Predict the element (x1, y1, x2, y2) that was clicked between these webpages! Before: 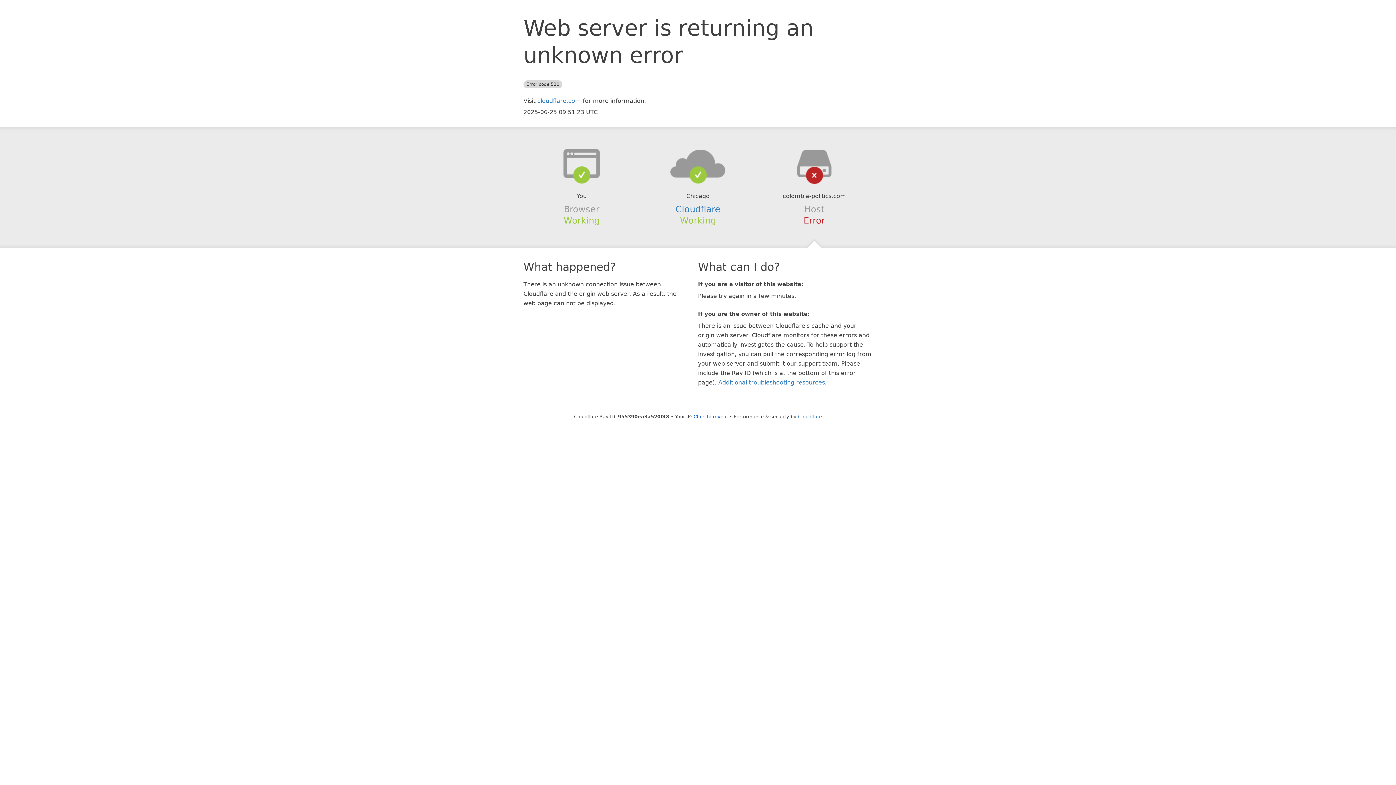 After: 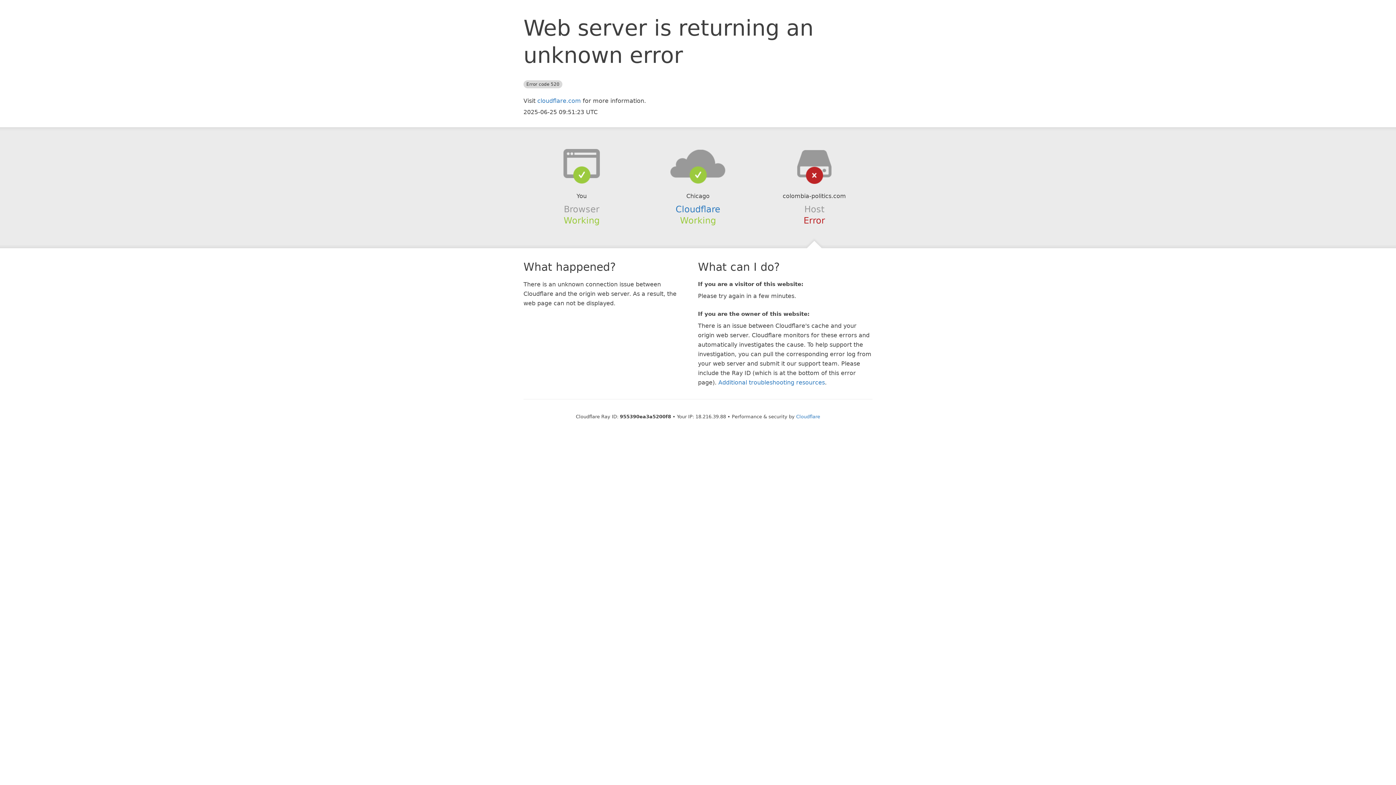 Action: label: Click to reveal bbox: (693, 414, 728, 419)